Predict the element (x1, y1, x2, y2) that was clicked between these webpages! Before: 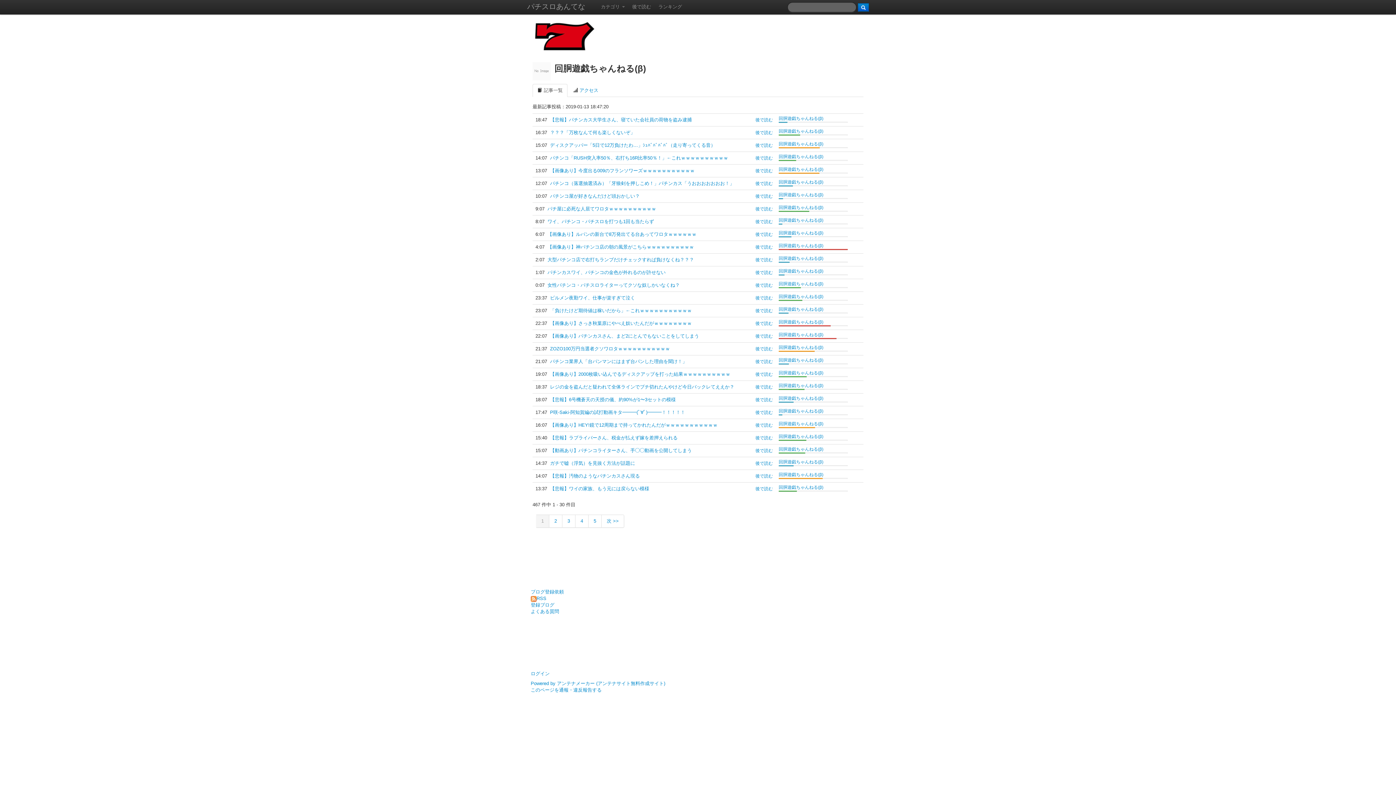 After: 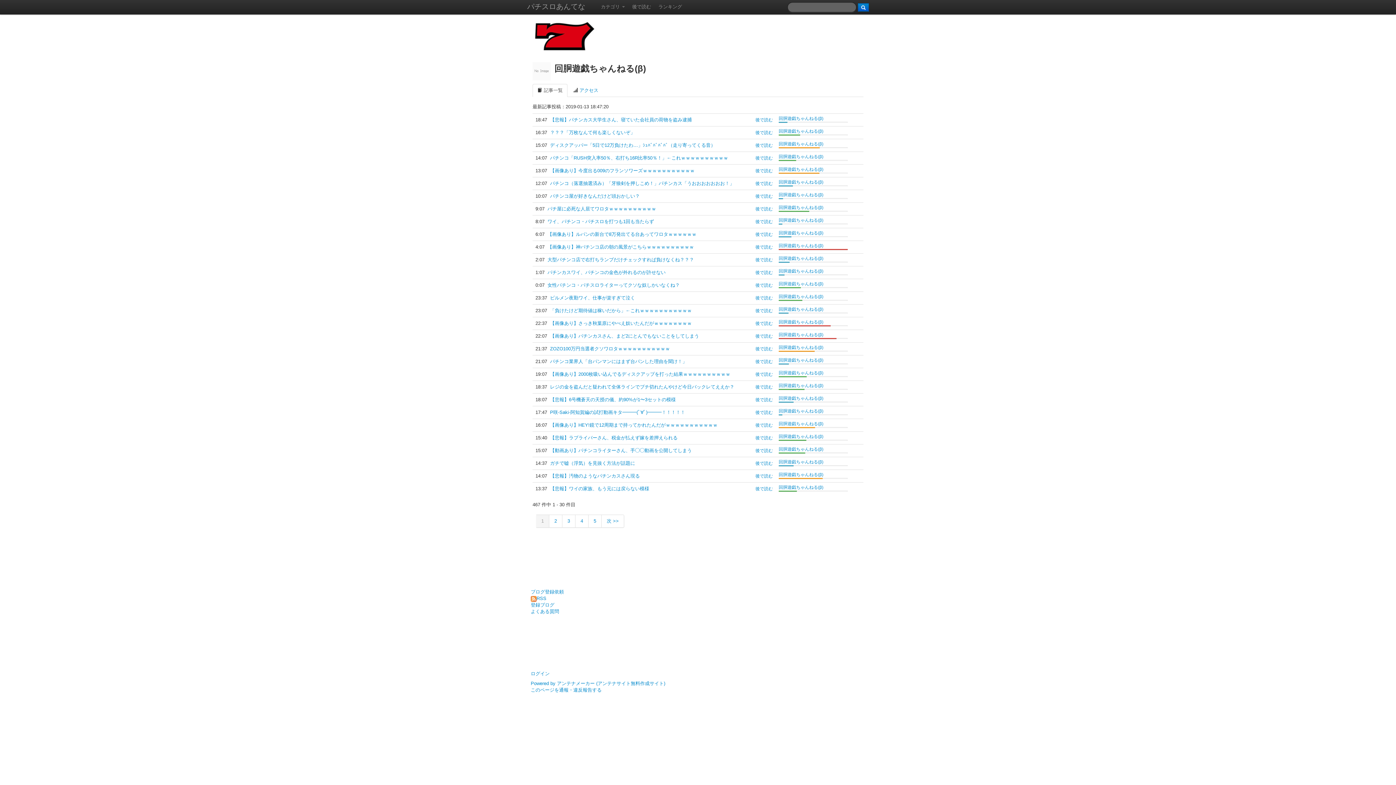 Action: label: 回胴遊戯ちゃんねる(β) bbox: (778, 141, 823, 146)